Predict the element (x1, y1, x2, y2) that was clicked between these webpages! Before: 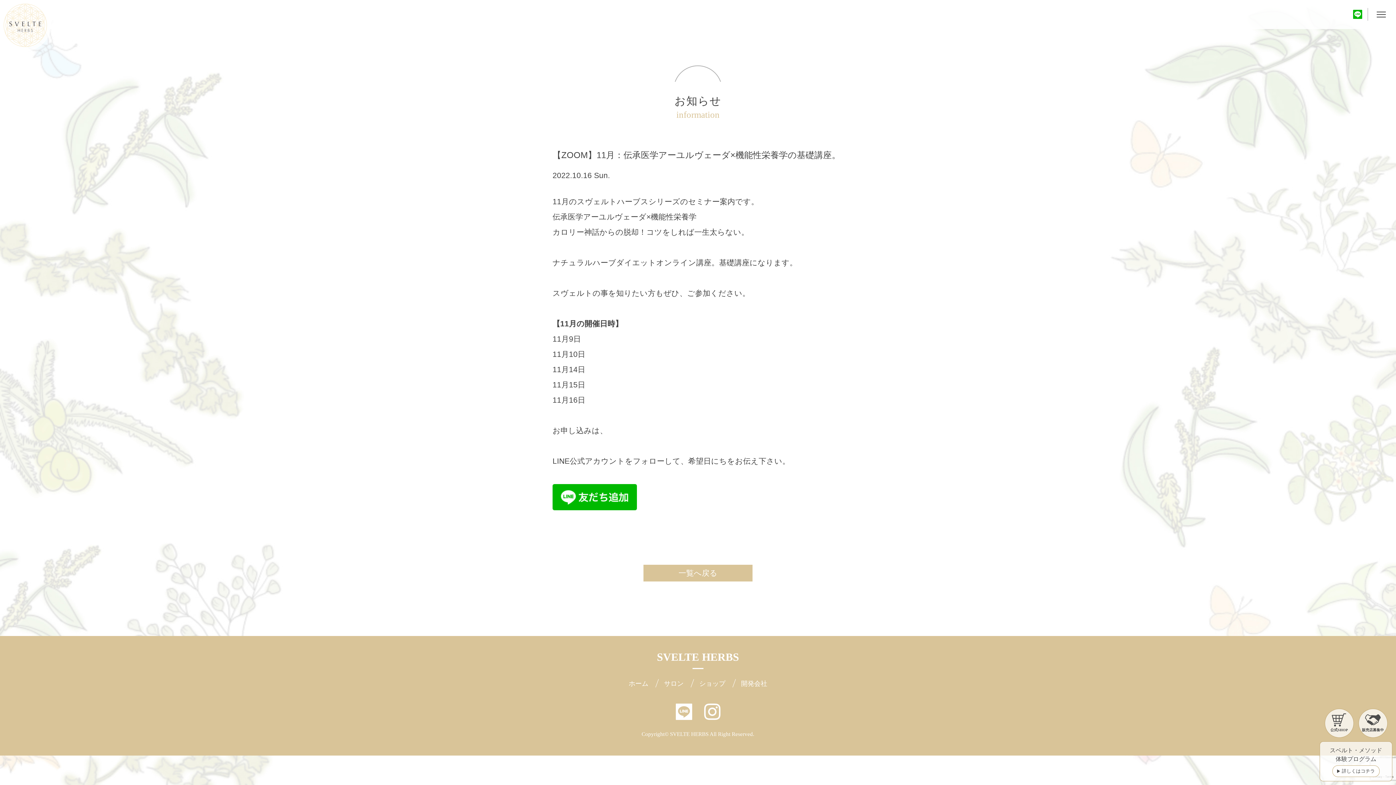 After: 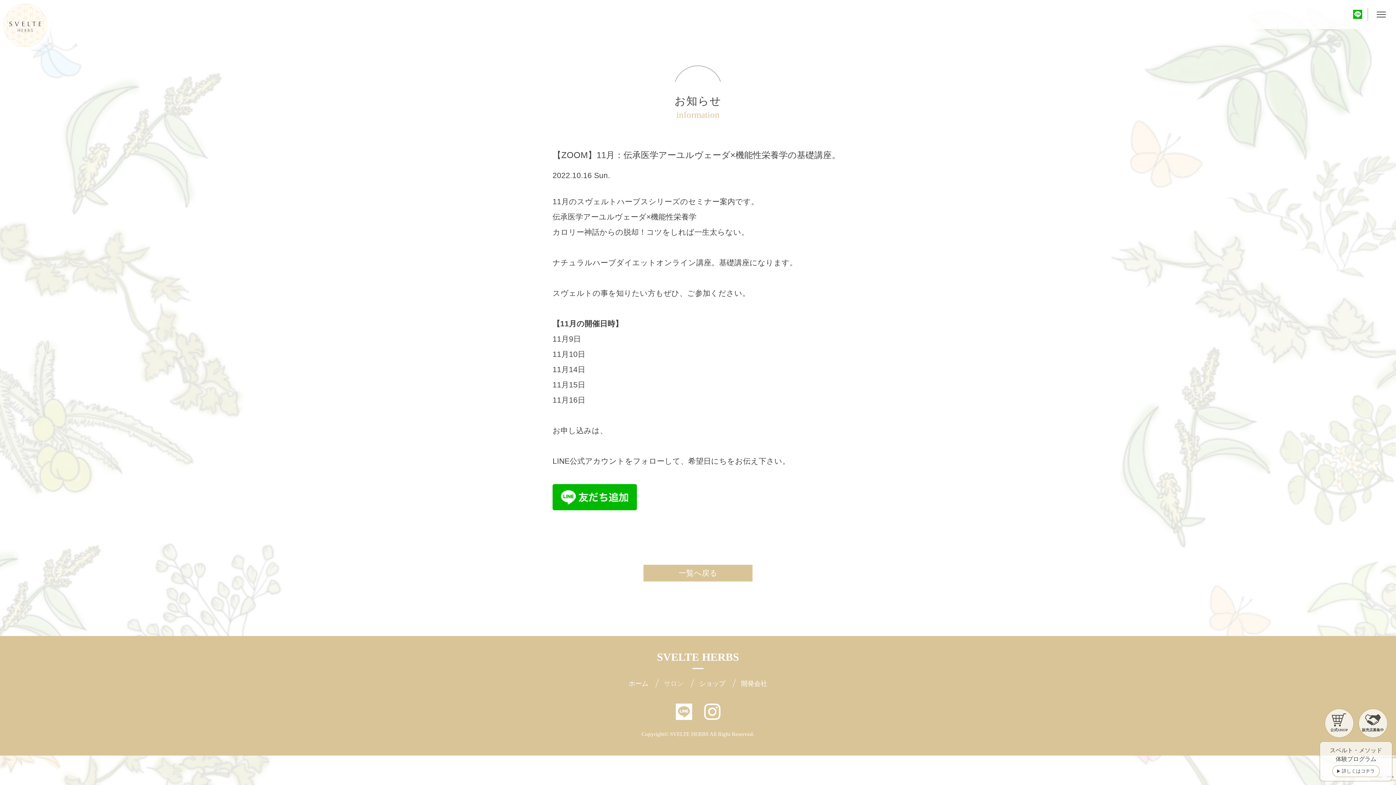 Action: label: サロン bbox: (664, 678, 683, 689)